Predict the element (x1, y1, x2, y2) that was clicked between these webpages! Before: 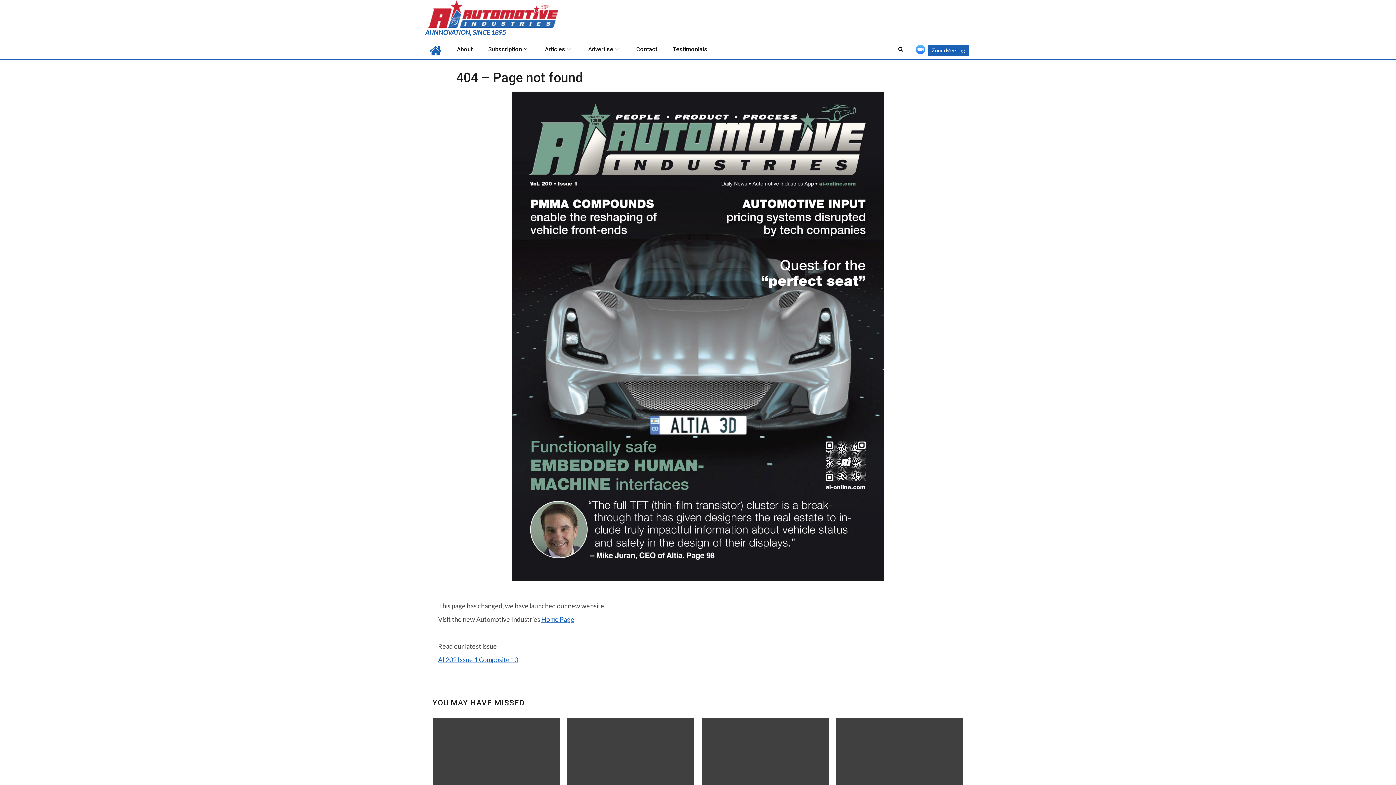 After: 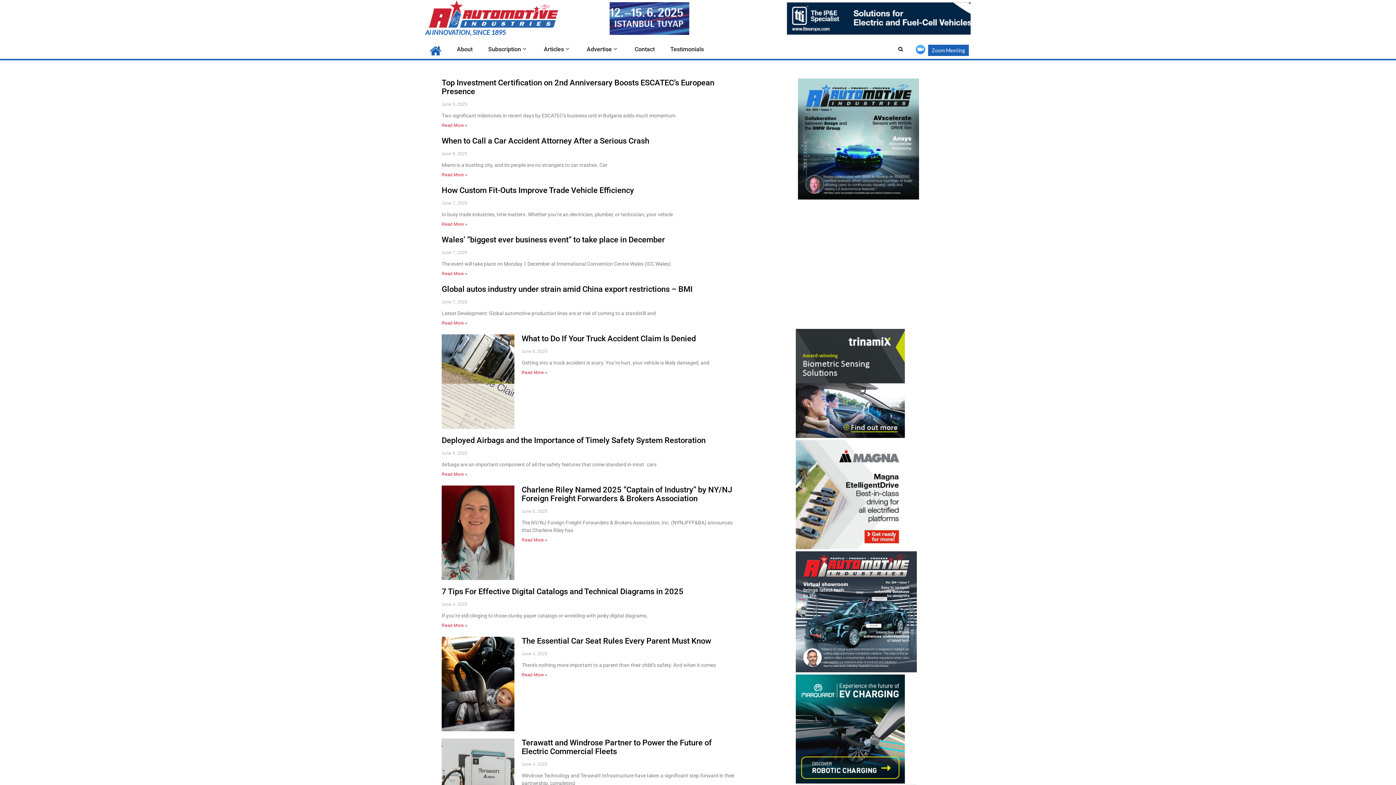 Action: bbox: (425, 8, 563, 16)